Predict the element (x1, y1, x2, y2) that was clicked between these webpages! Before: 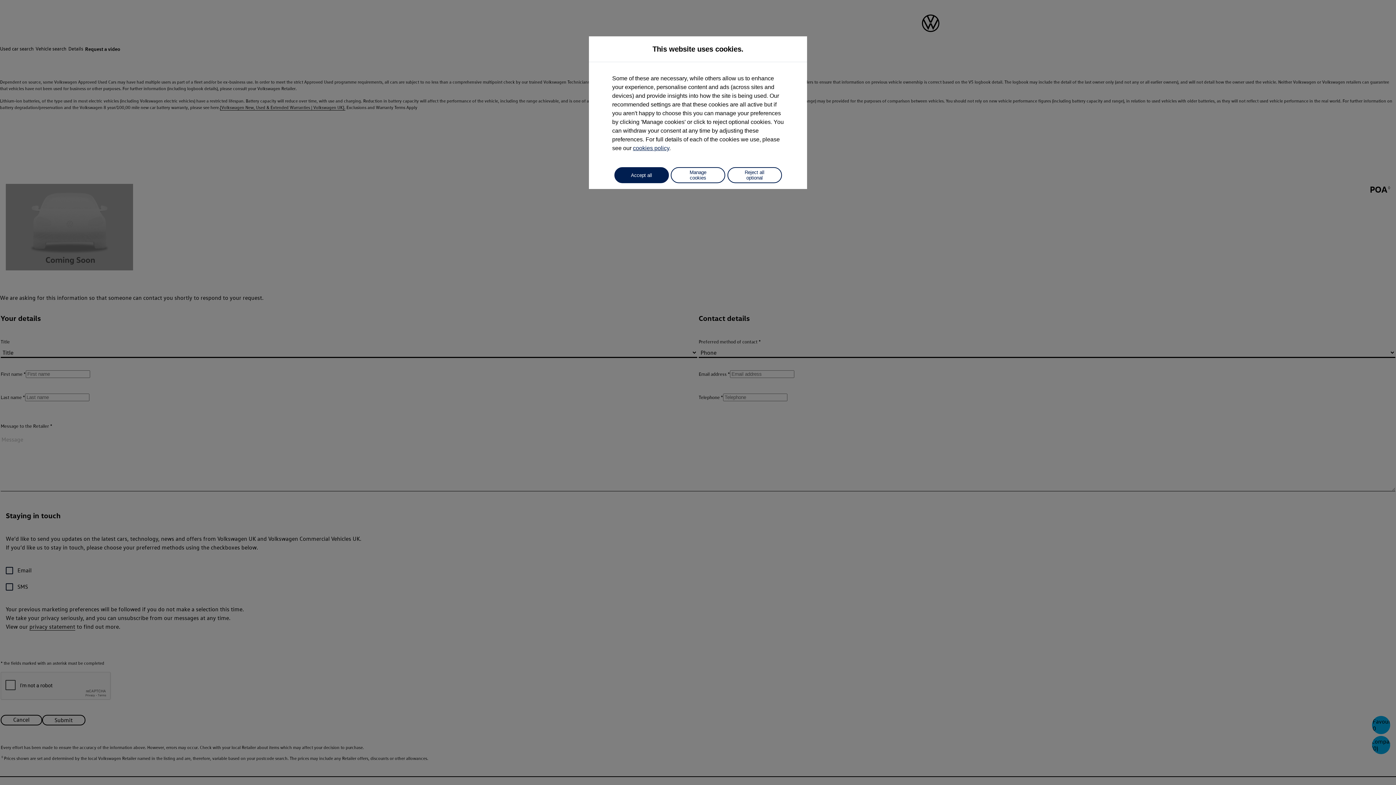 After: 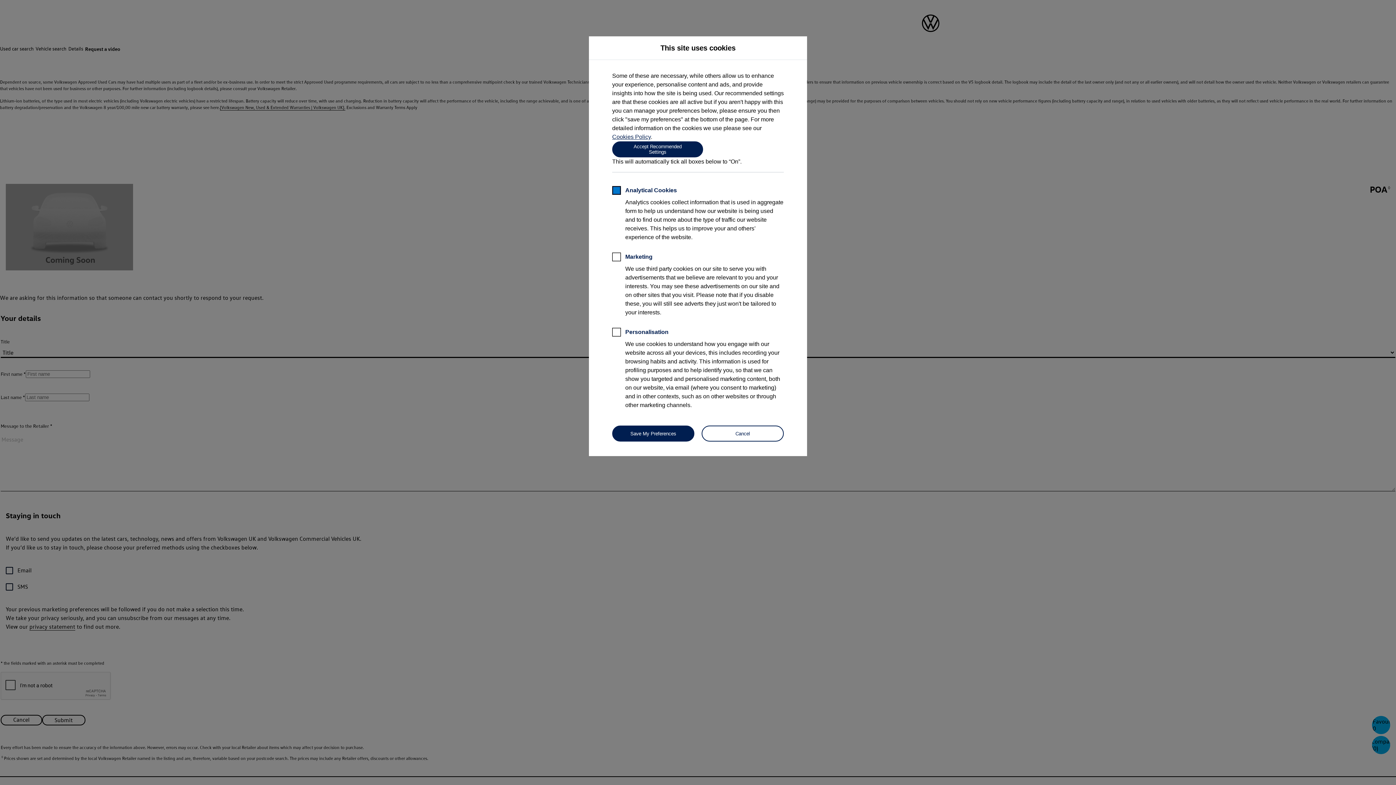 Action: bbox: (670, 167, 725, 183) label: Manage cookies